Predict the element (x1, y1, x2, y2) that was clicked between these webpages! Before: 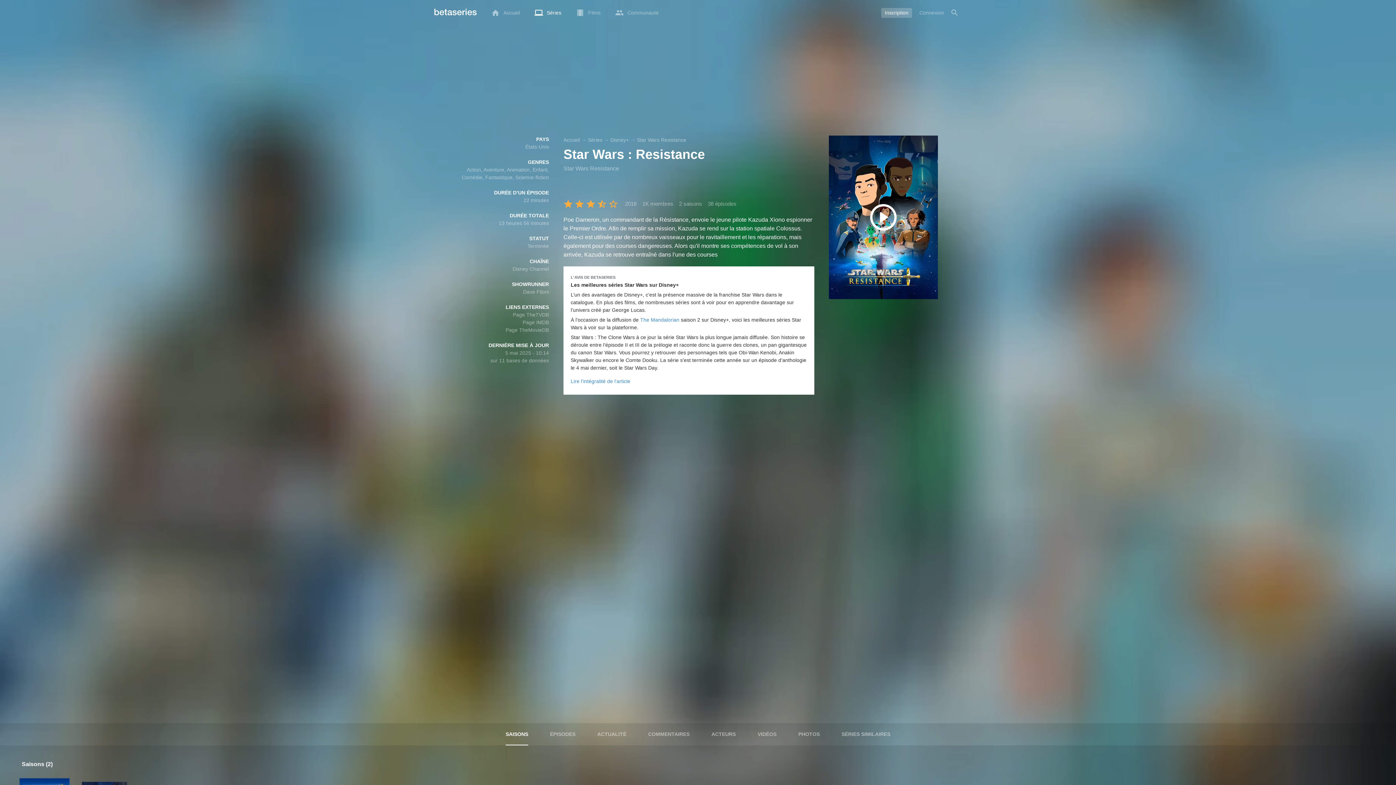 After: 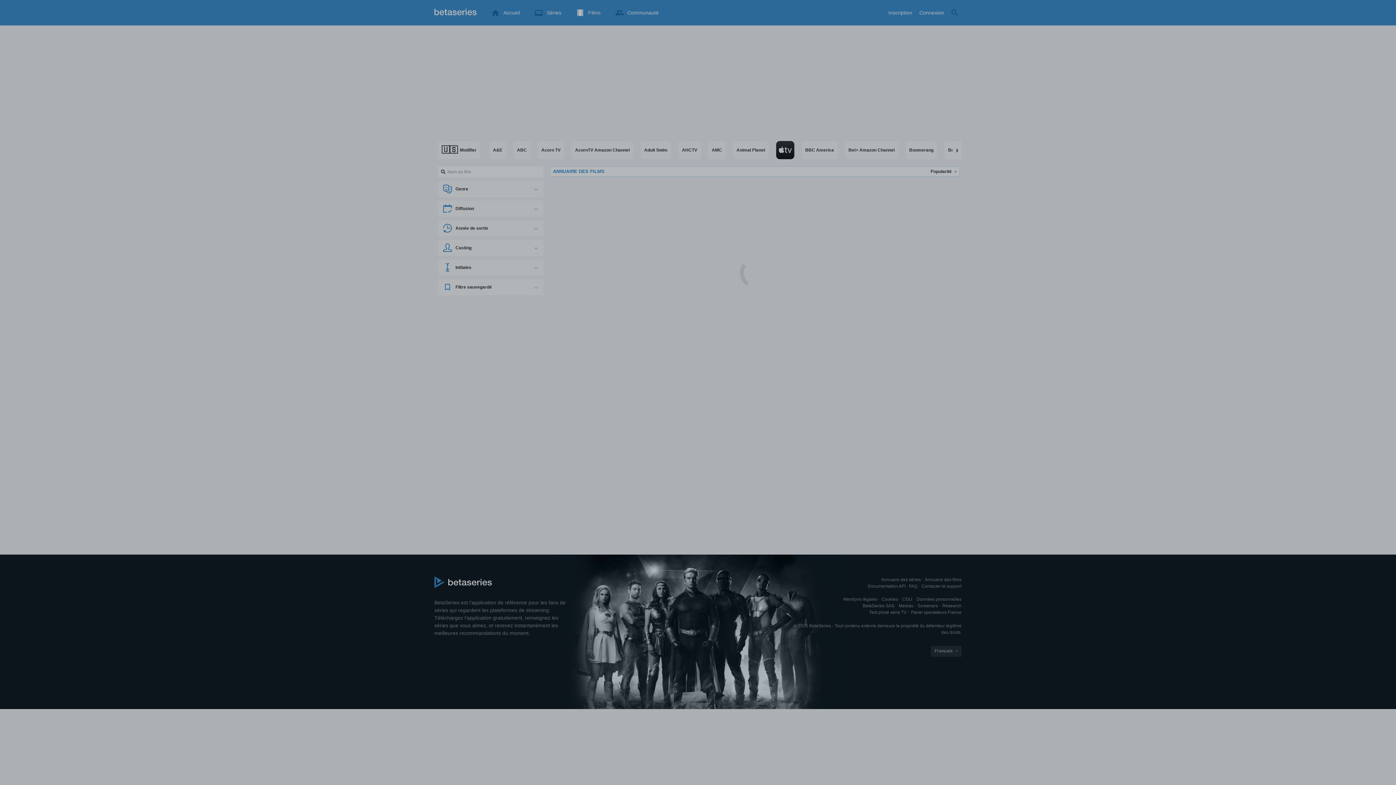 Action: bbox: (568, 3, 608, 21) label: Films